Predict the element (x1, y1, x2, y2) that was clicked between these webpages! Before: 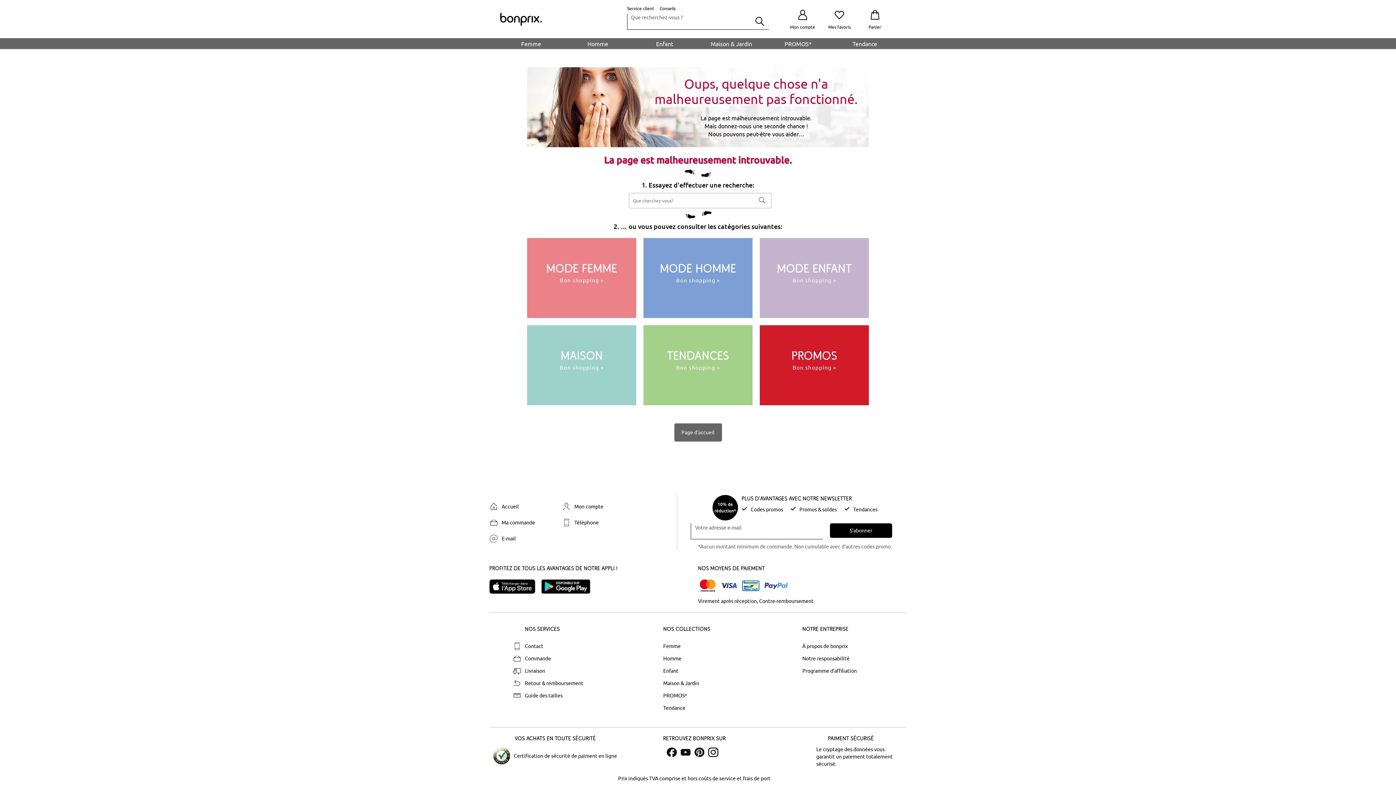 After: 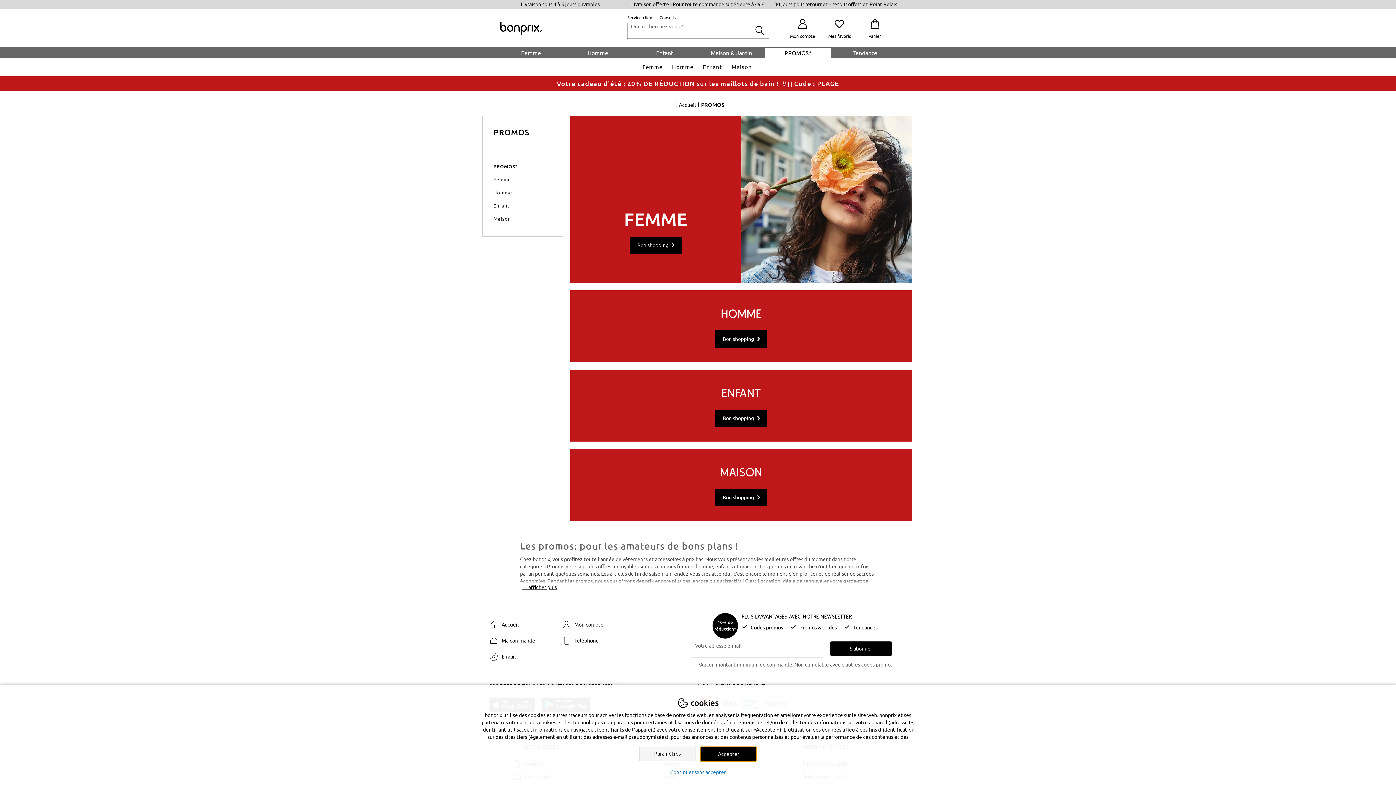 Action: label: Promos
Bon shopping » bbox: (760, 325, 869, 405)